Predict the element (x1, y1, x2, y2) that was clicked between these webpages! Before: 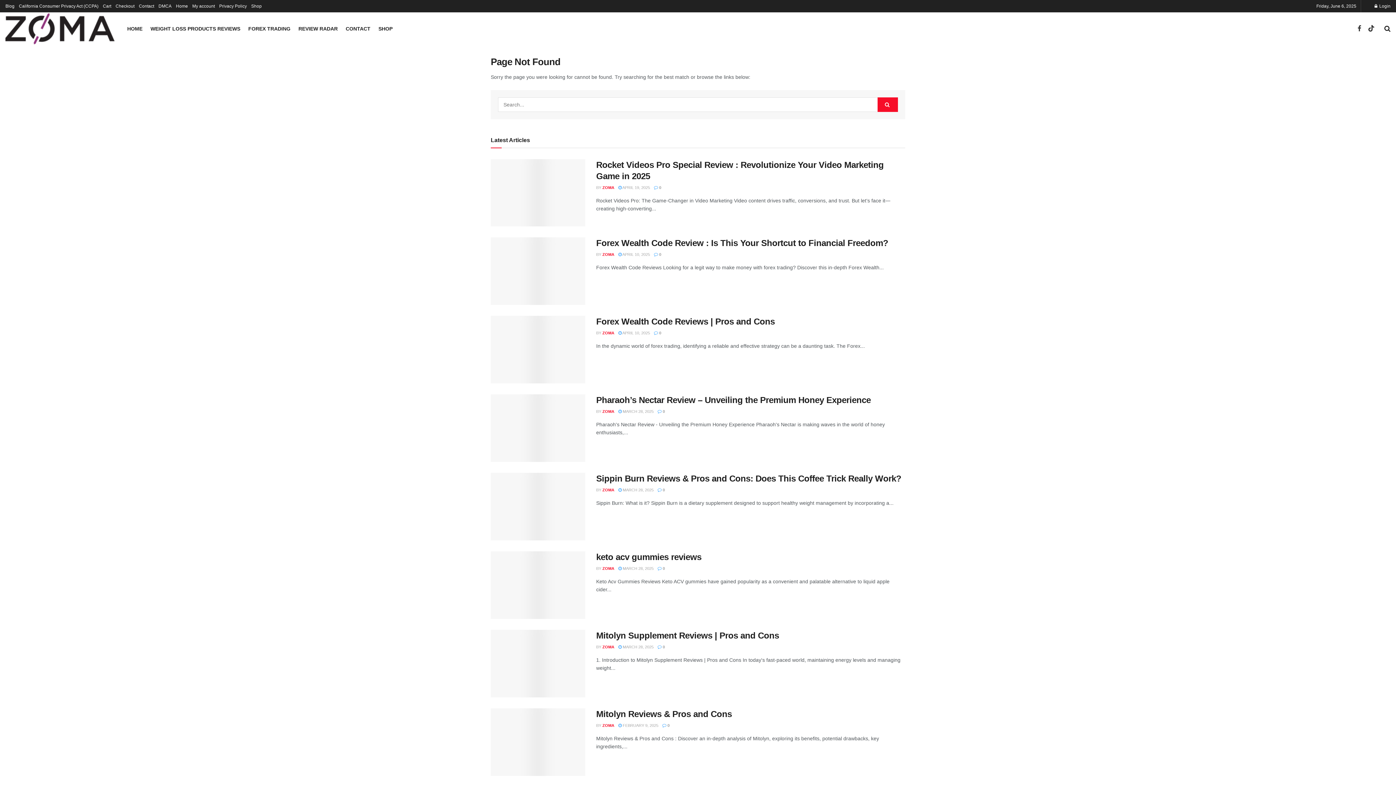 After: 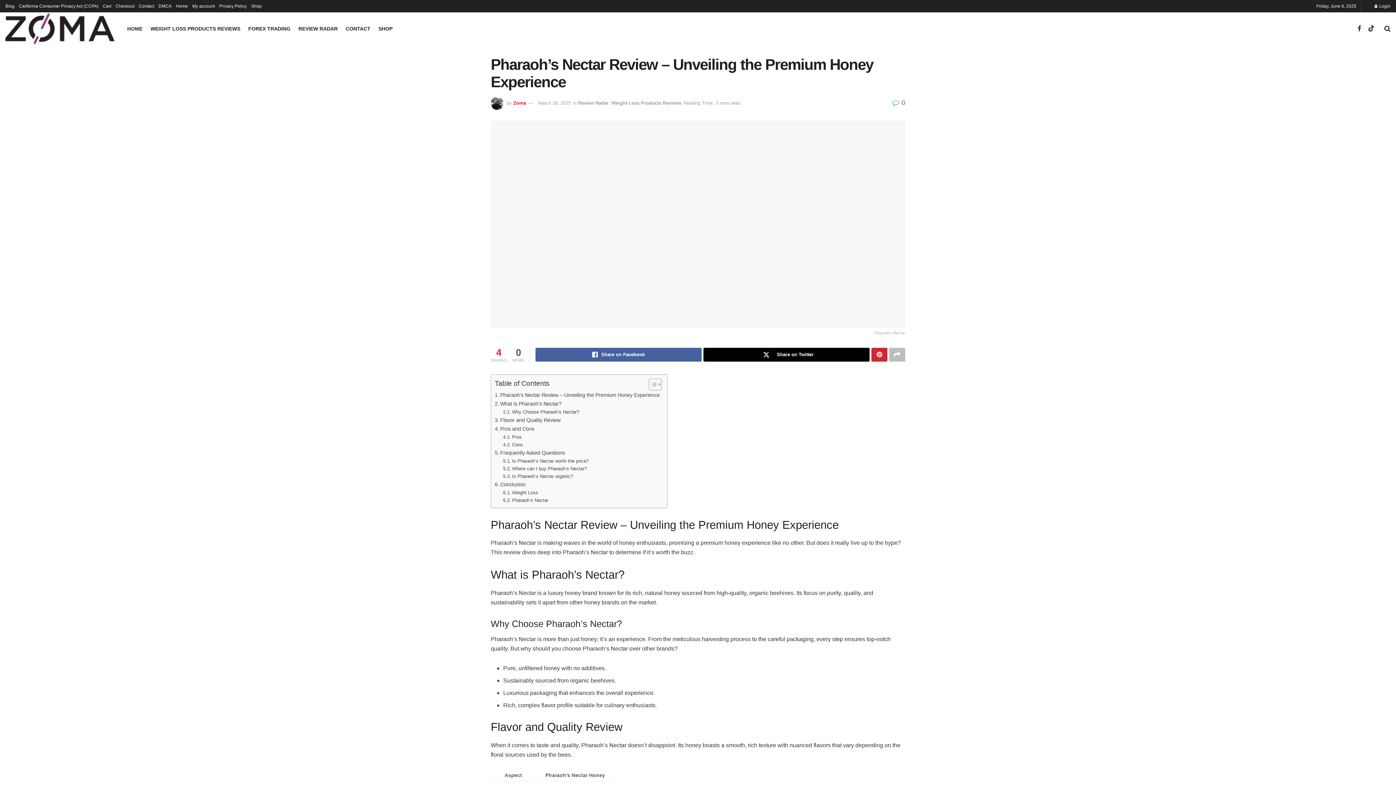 Action: label:  MARCH 28, 2025 bbox: (618, 409, 653, 413)